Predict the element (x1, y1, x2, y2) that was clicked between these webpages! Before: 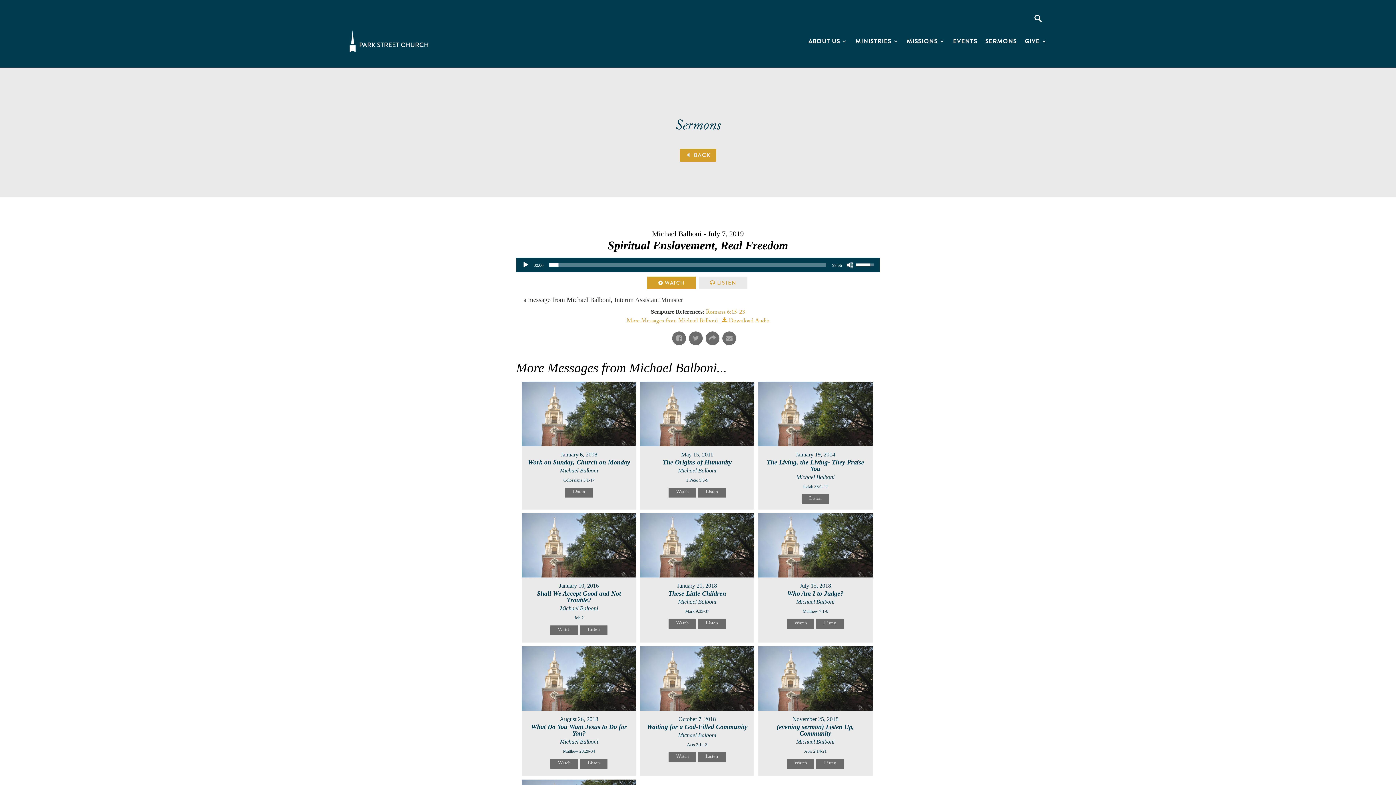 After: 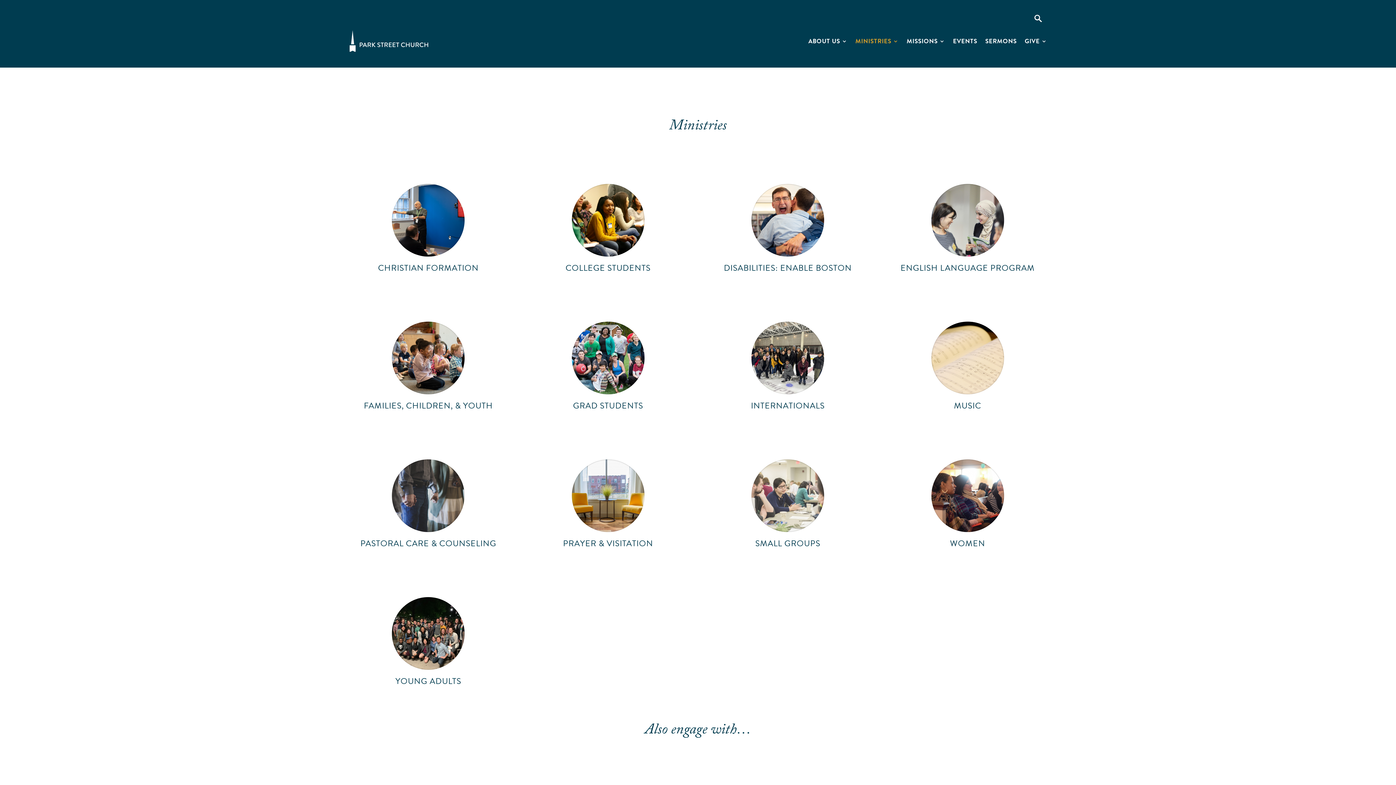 Action: bbox: (855, 25, 898, 56) label: MINISTRIES